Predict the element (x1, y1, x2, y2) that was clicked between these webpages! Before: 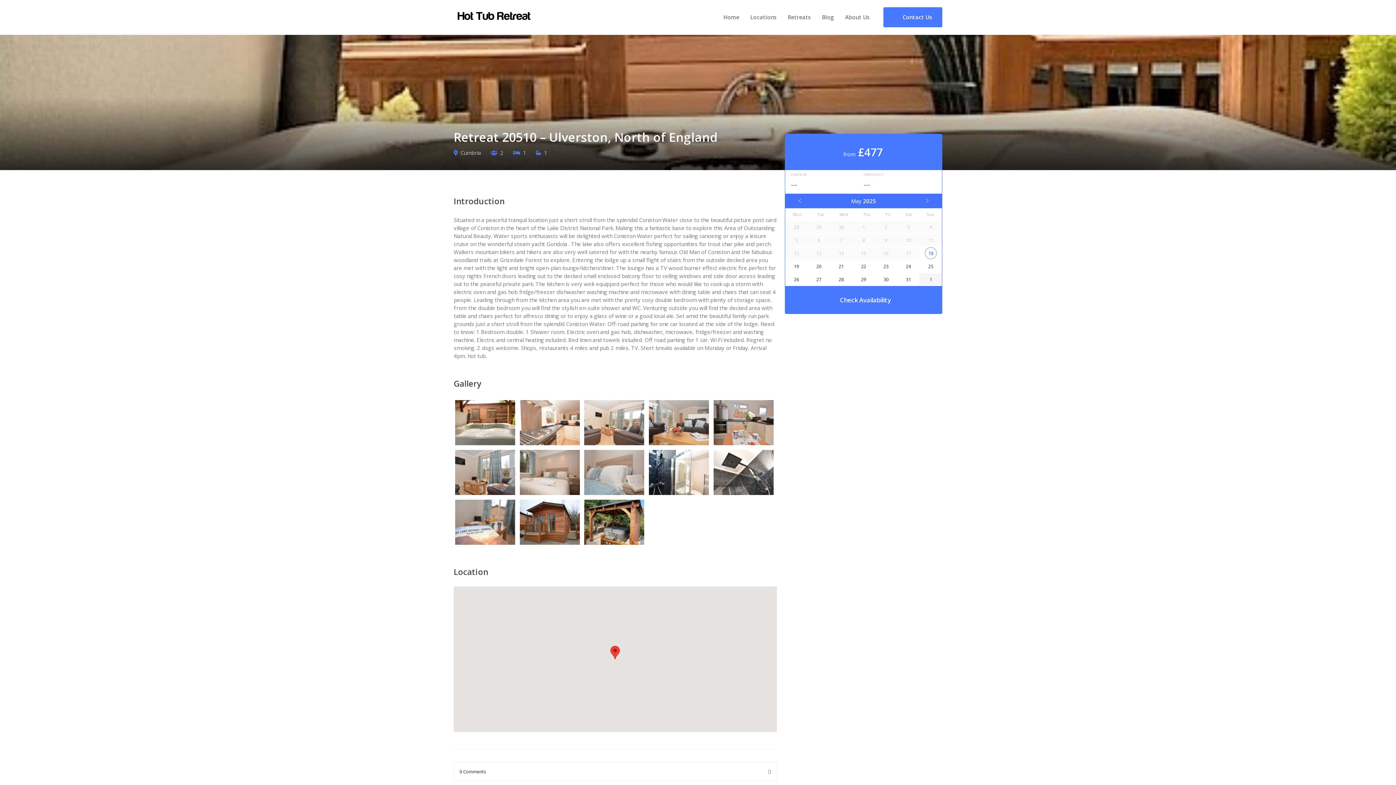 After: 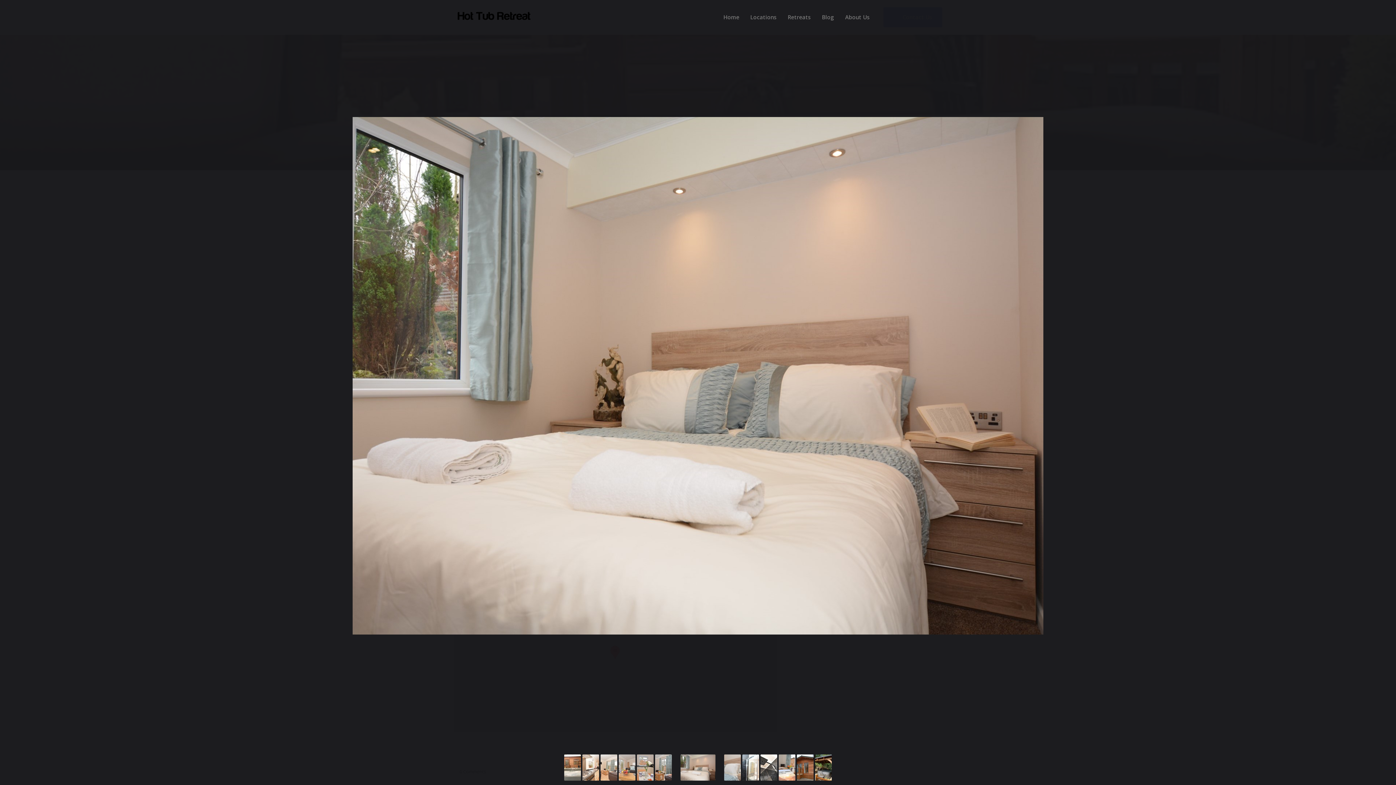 Action: bbox: (518, 448, 583, 498)